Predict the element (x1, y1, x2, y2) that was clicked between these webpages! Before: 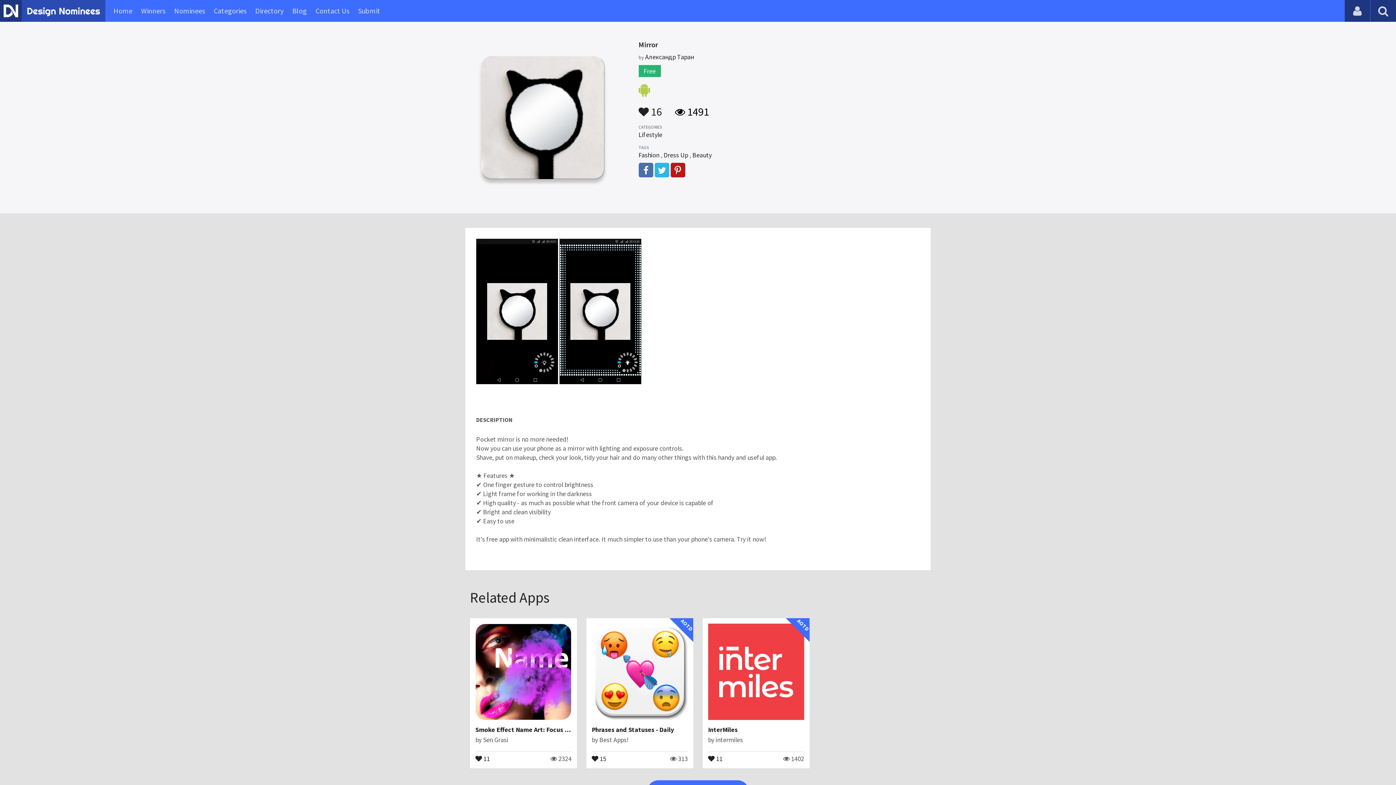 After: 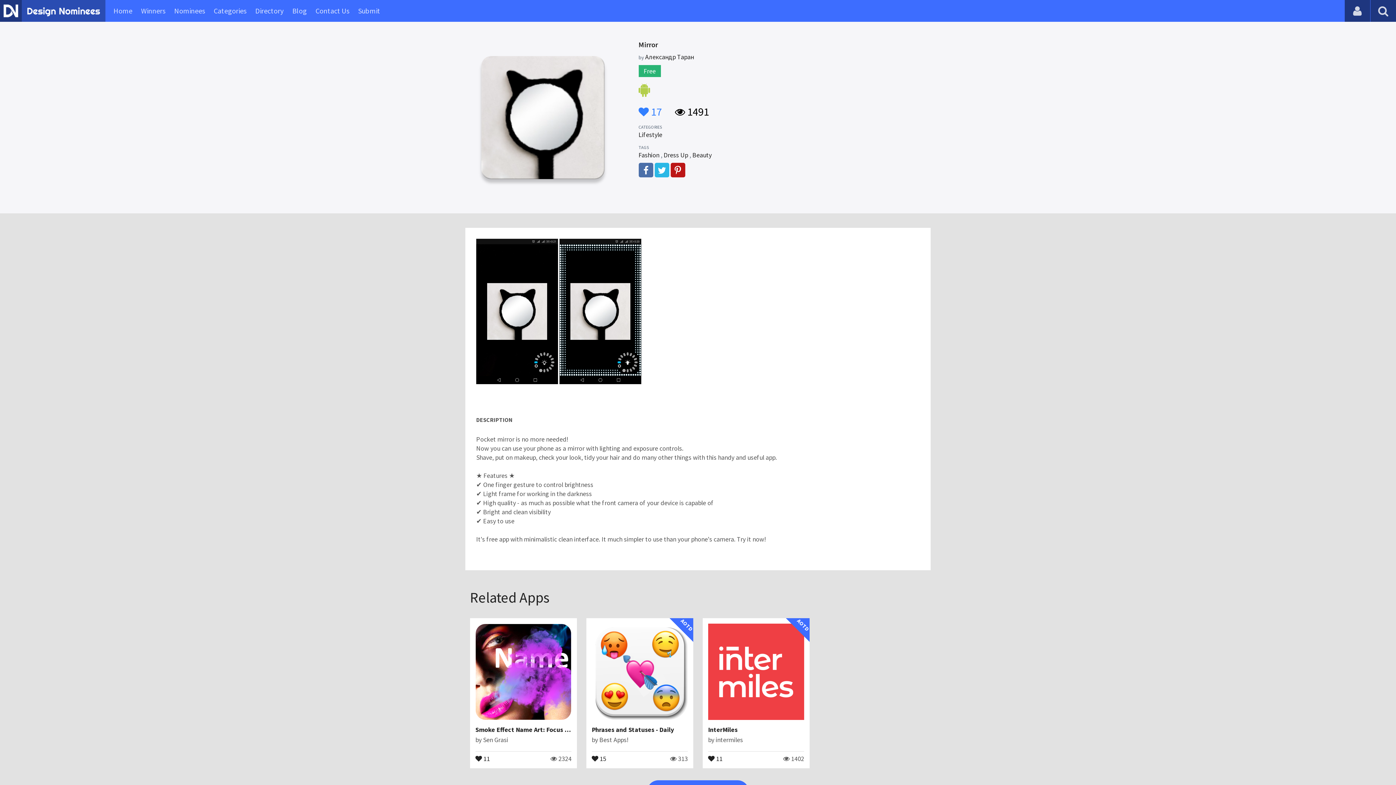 Action: label:  16 bbox: (638, 104, 662, 112)